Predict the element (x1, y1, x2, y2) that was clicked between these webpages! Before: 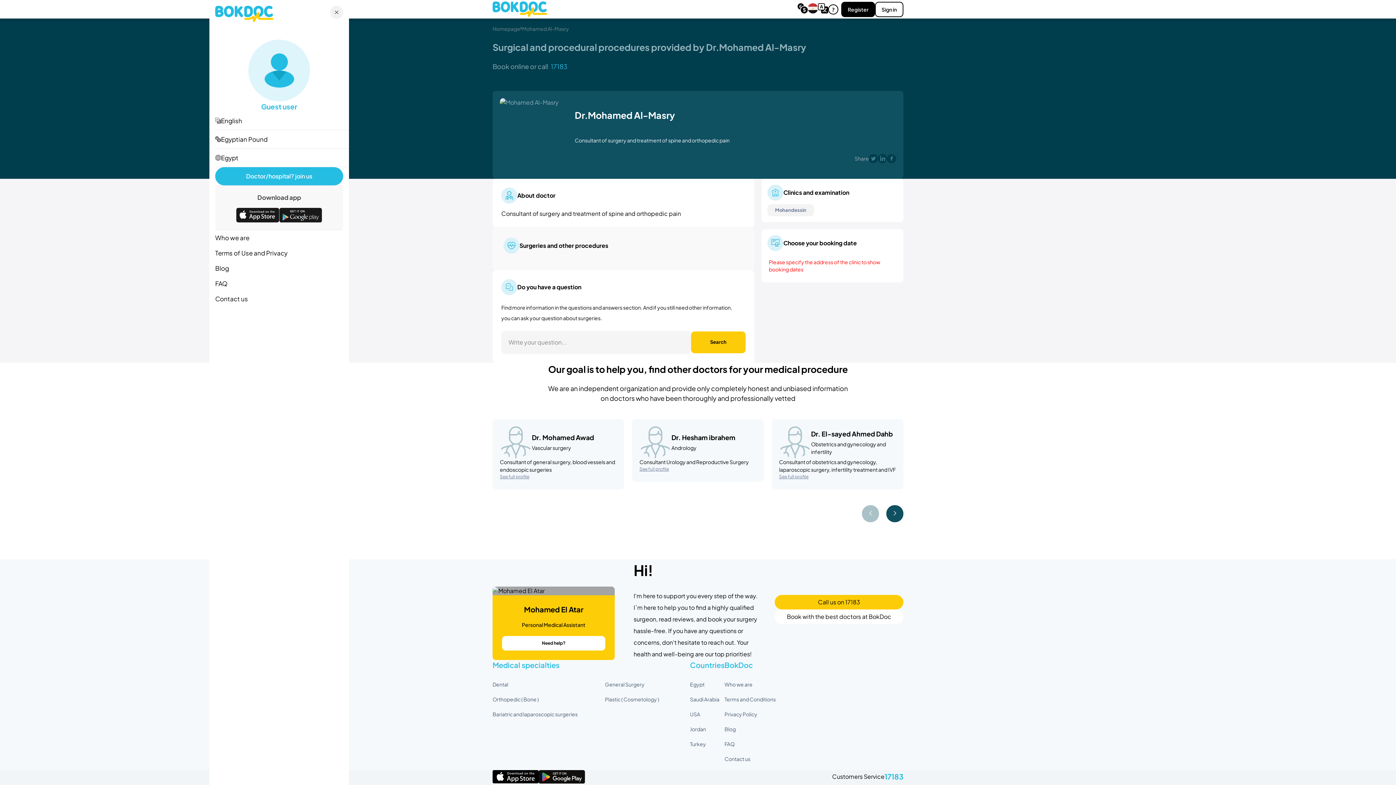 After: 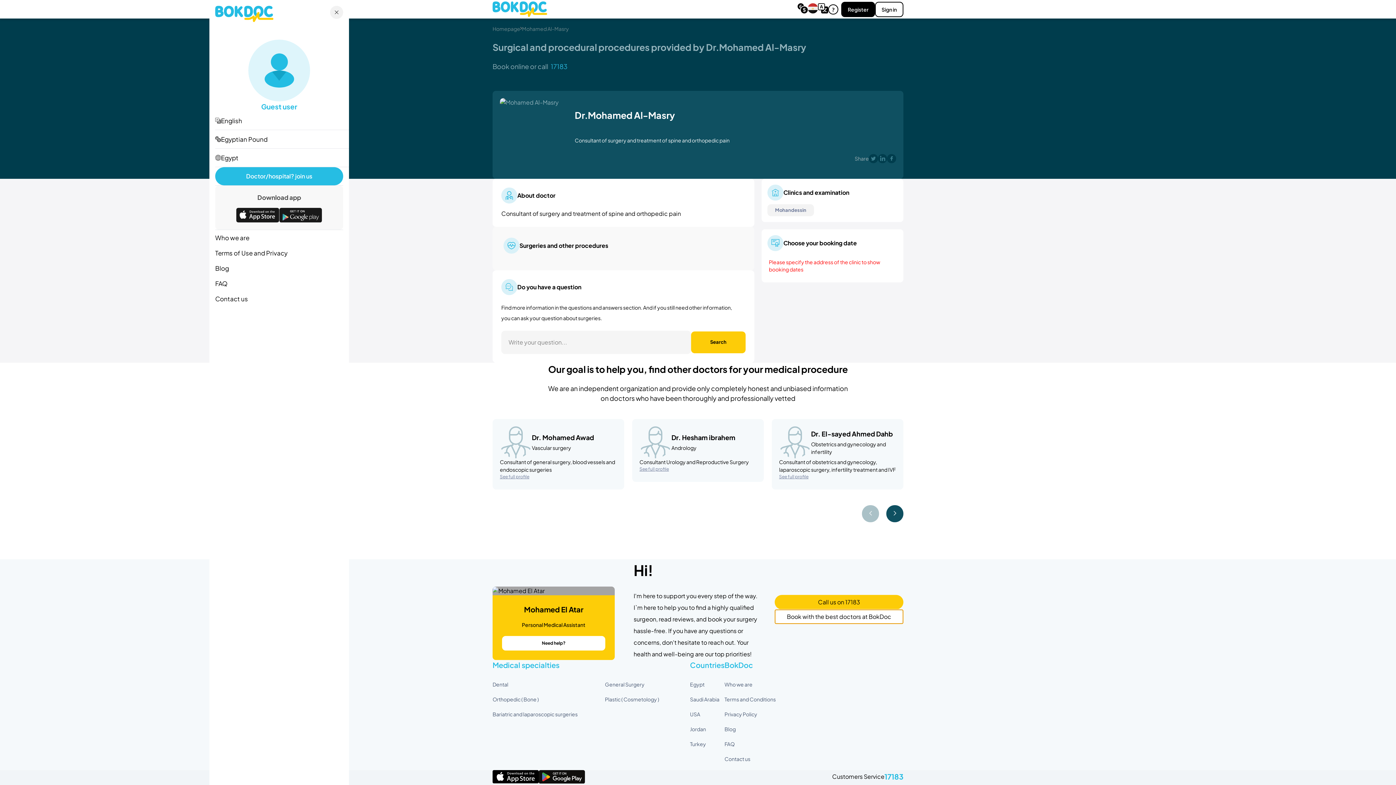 Action: label: Book with the best doctors at BokDoc bbox: (774, 609, 903, 624)